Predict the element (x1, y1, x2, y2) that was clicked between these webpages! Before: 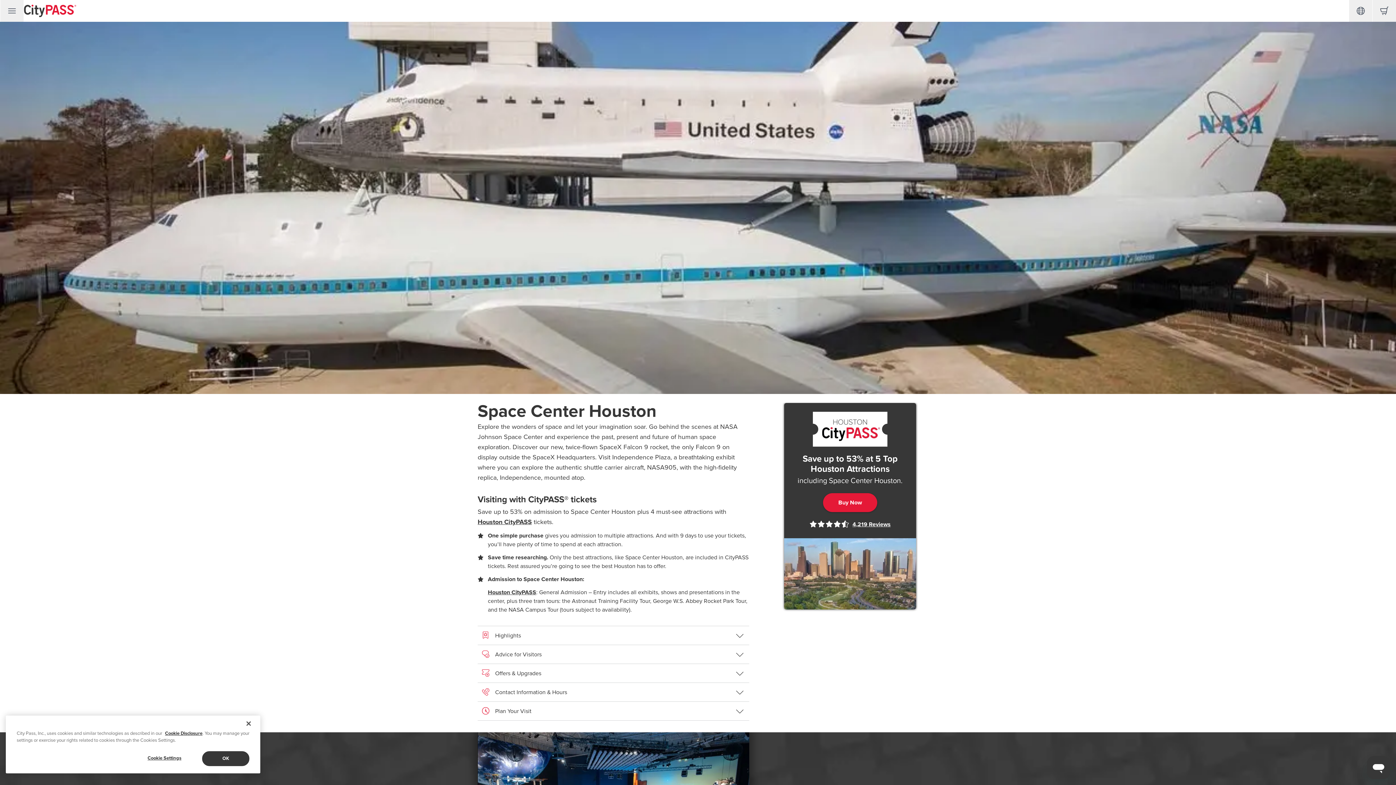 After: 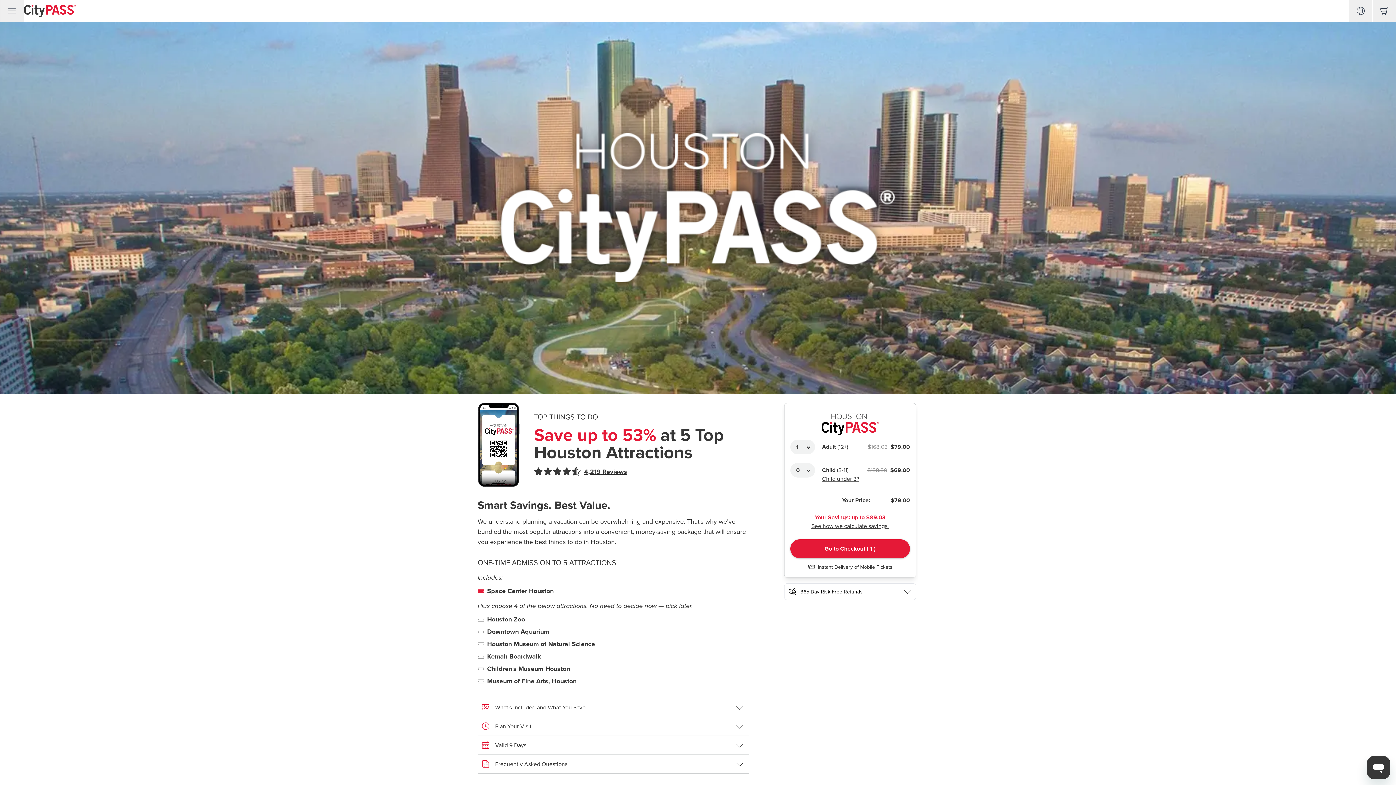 Action: label: Houston CityPASS bbox: (488, 589, 536, 596)